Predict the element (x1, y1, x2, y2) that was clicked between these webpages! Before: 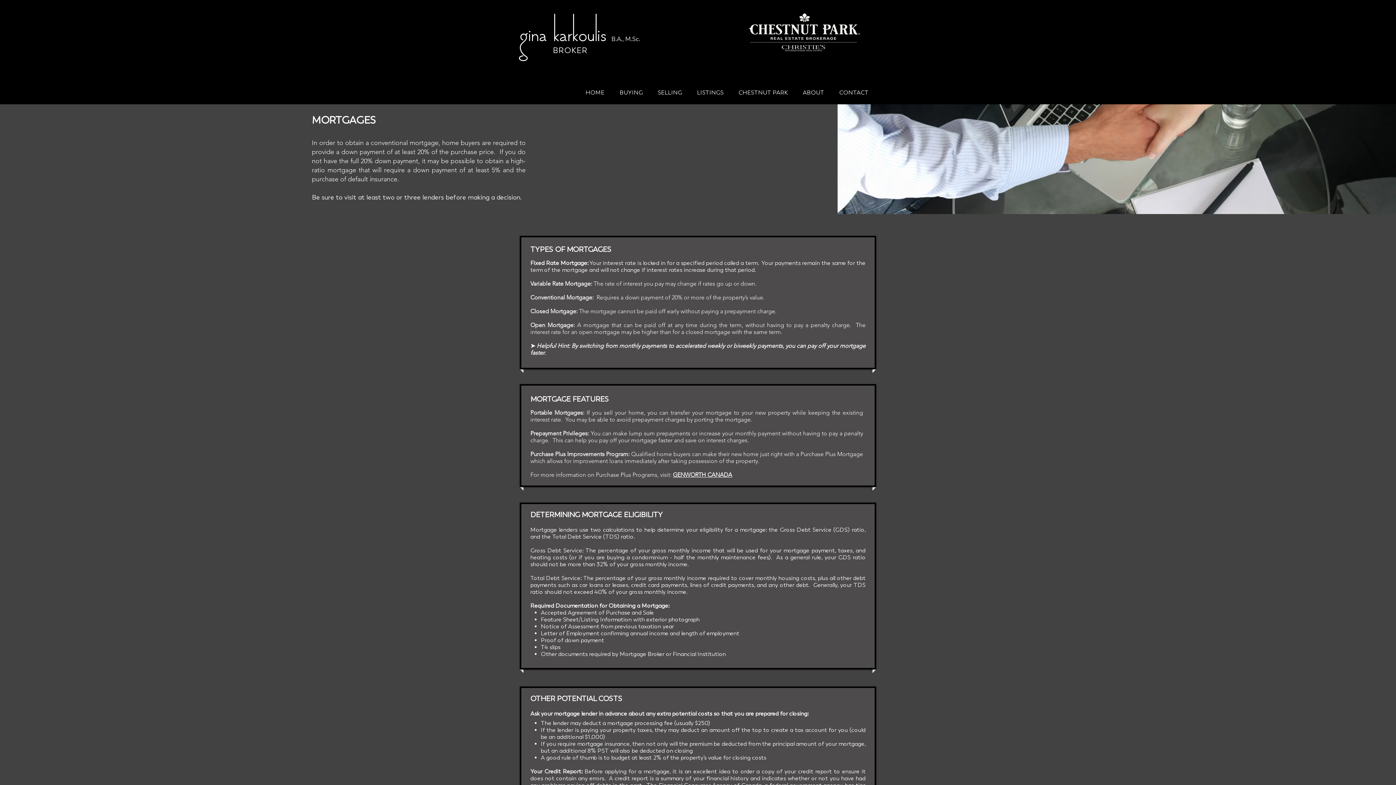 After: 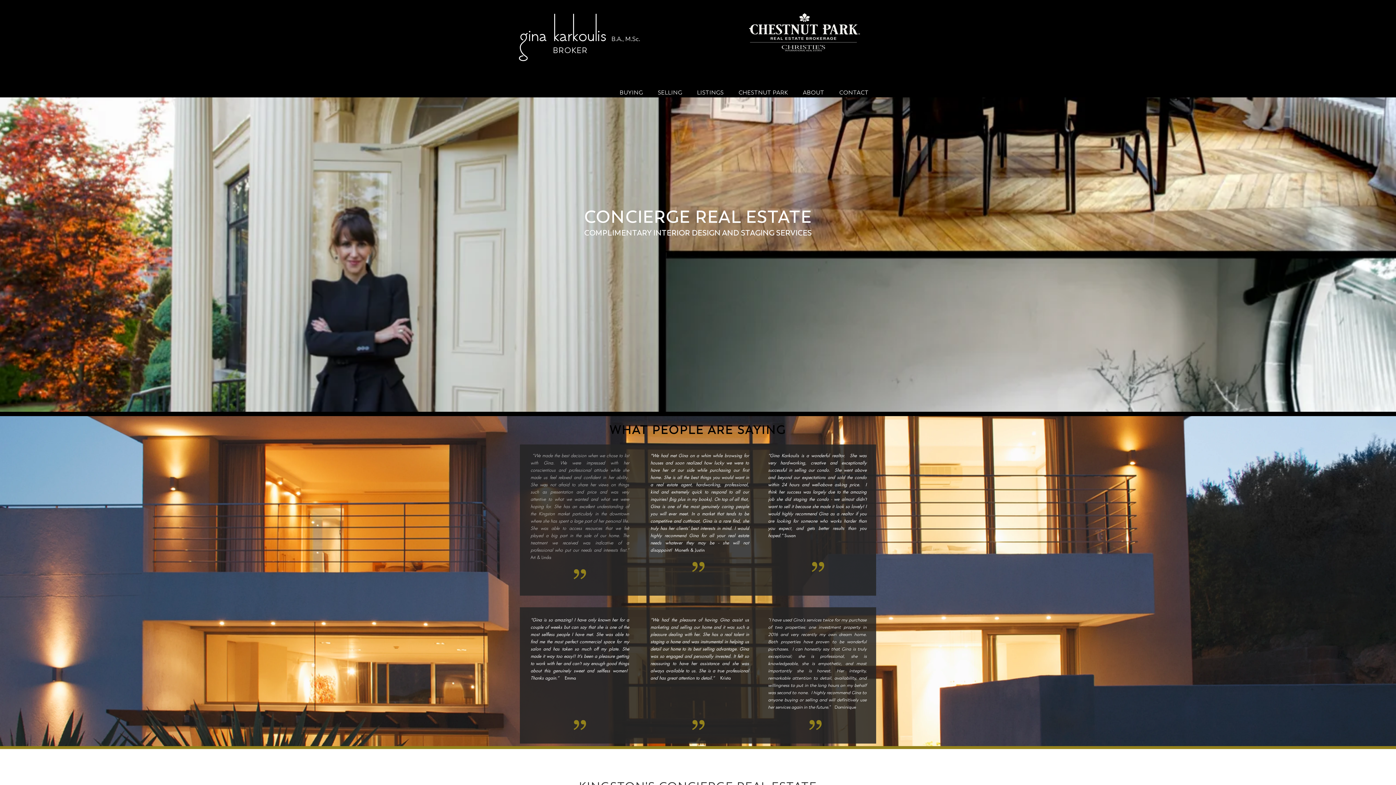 Action: label: ABOUT bbox: (795, 81, 832, 97)